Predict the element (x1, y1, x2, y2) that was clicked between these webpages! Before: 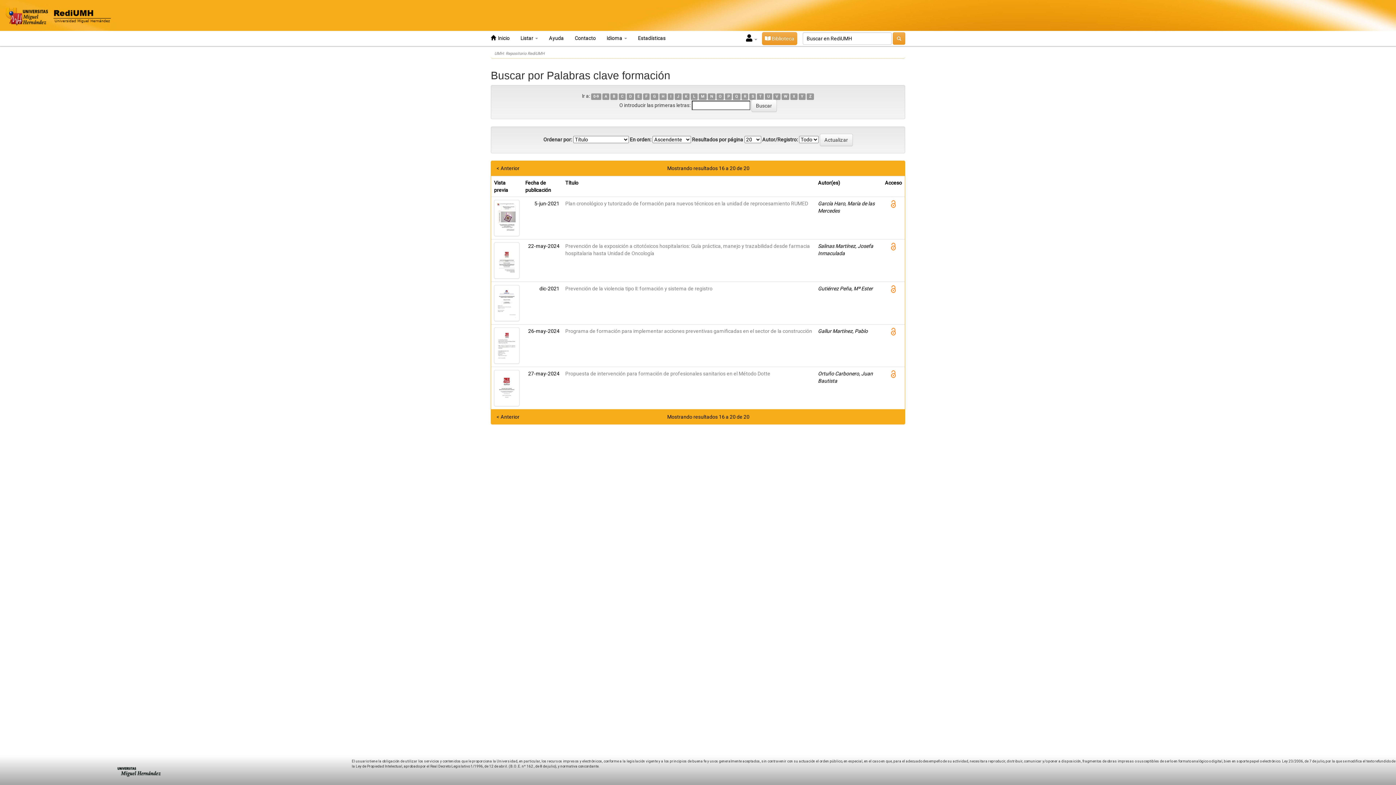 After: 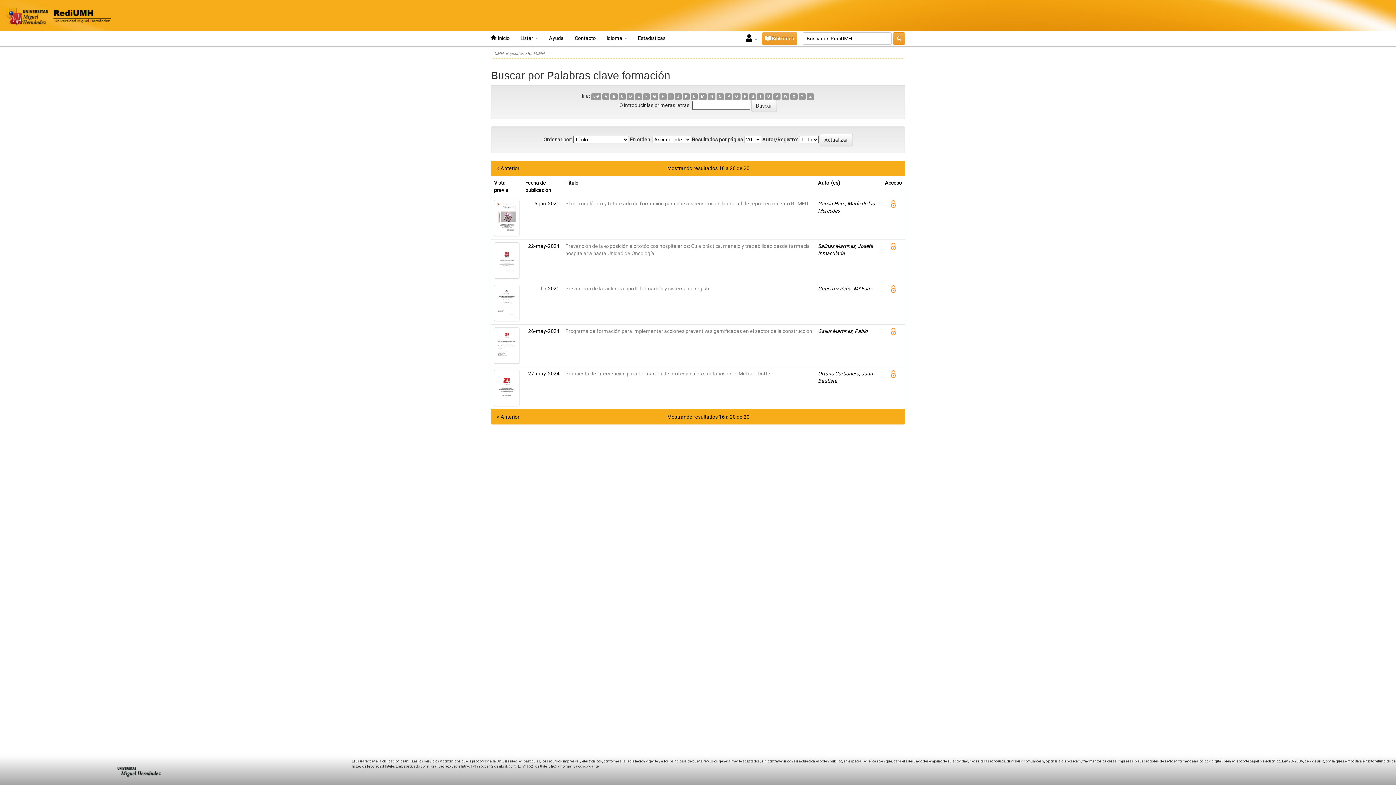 Action: bbox: (716, 93, 724, 100) label: O